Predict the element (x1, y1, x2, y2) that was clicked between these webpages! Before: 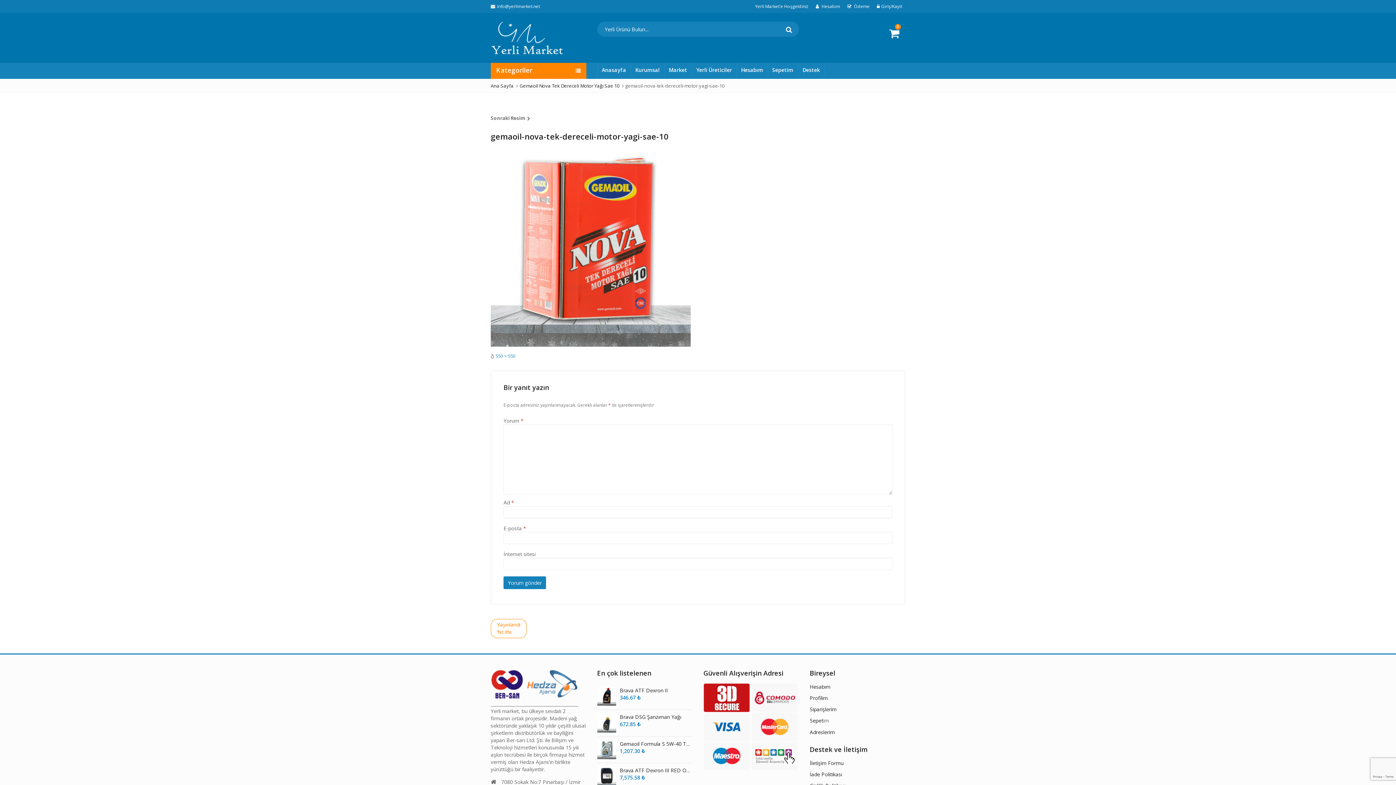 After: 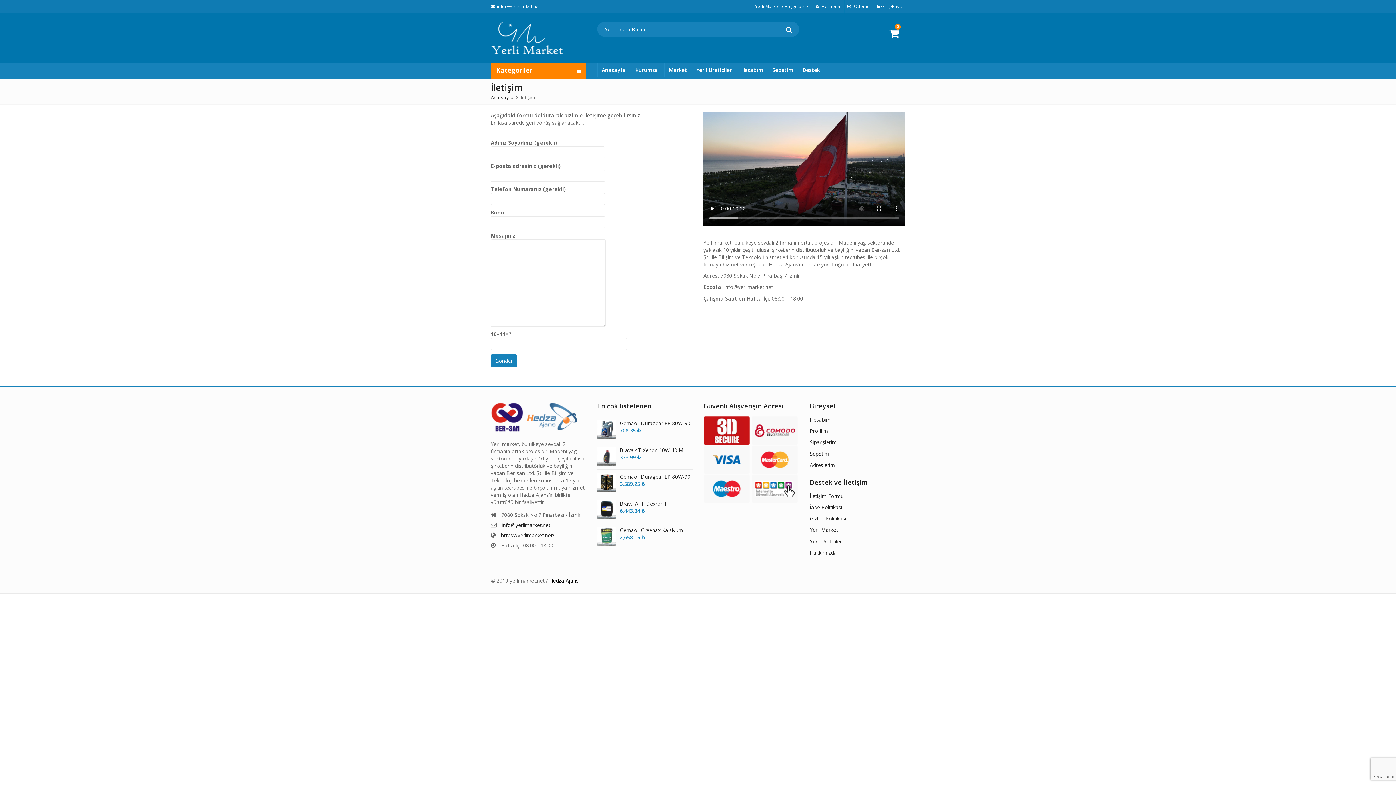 Action: bbox: (810, 759, 843, 766) label: İletişim Formu